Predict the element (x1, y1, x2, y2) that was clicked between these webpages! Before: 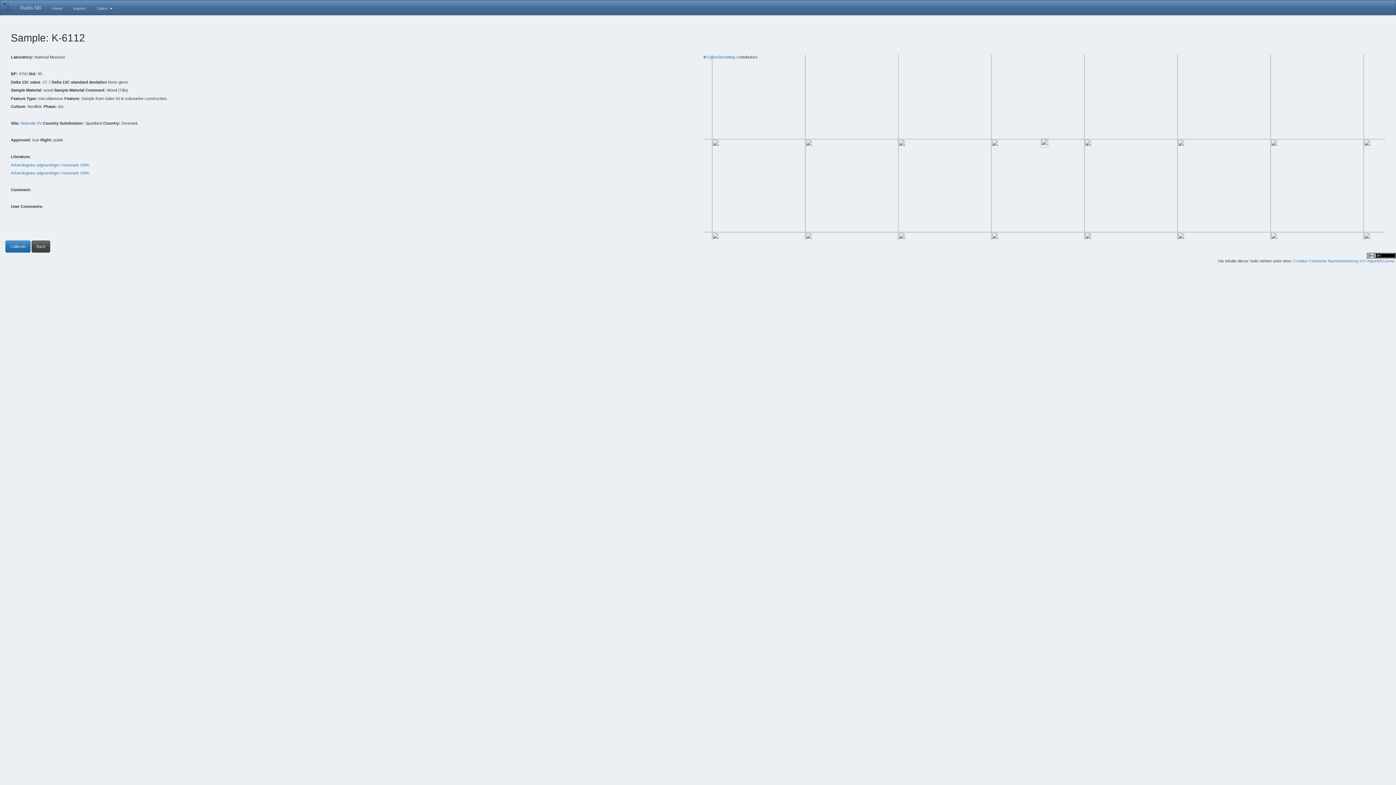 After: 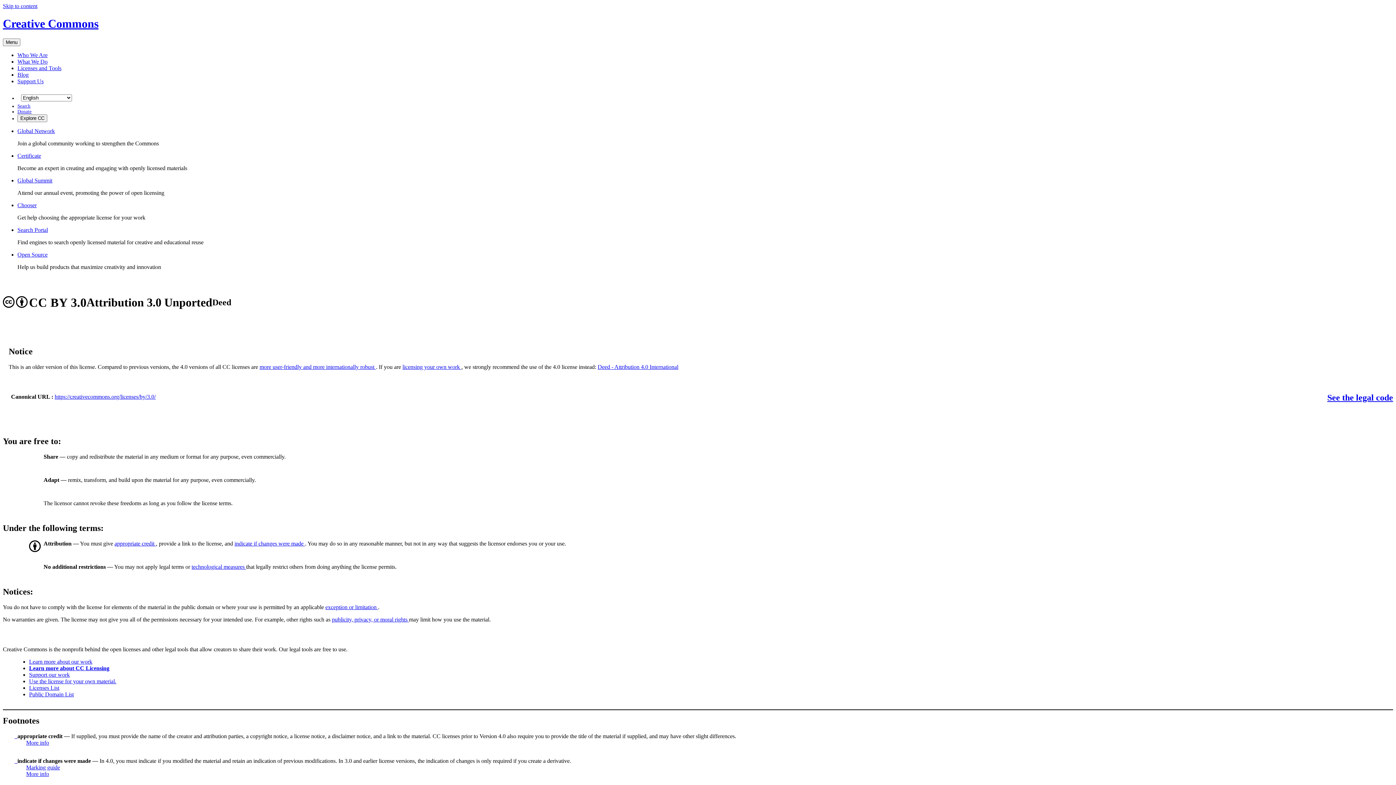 Action: bbox: (1293, 258, 1395, 263) label: Creative Commons Namensnennung 3.0 Unported Lizenz